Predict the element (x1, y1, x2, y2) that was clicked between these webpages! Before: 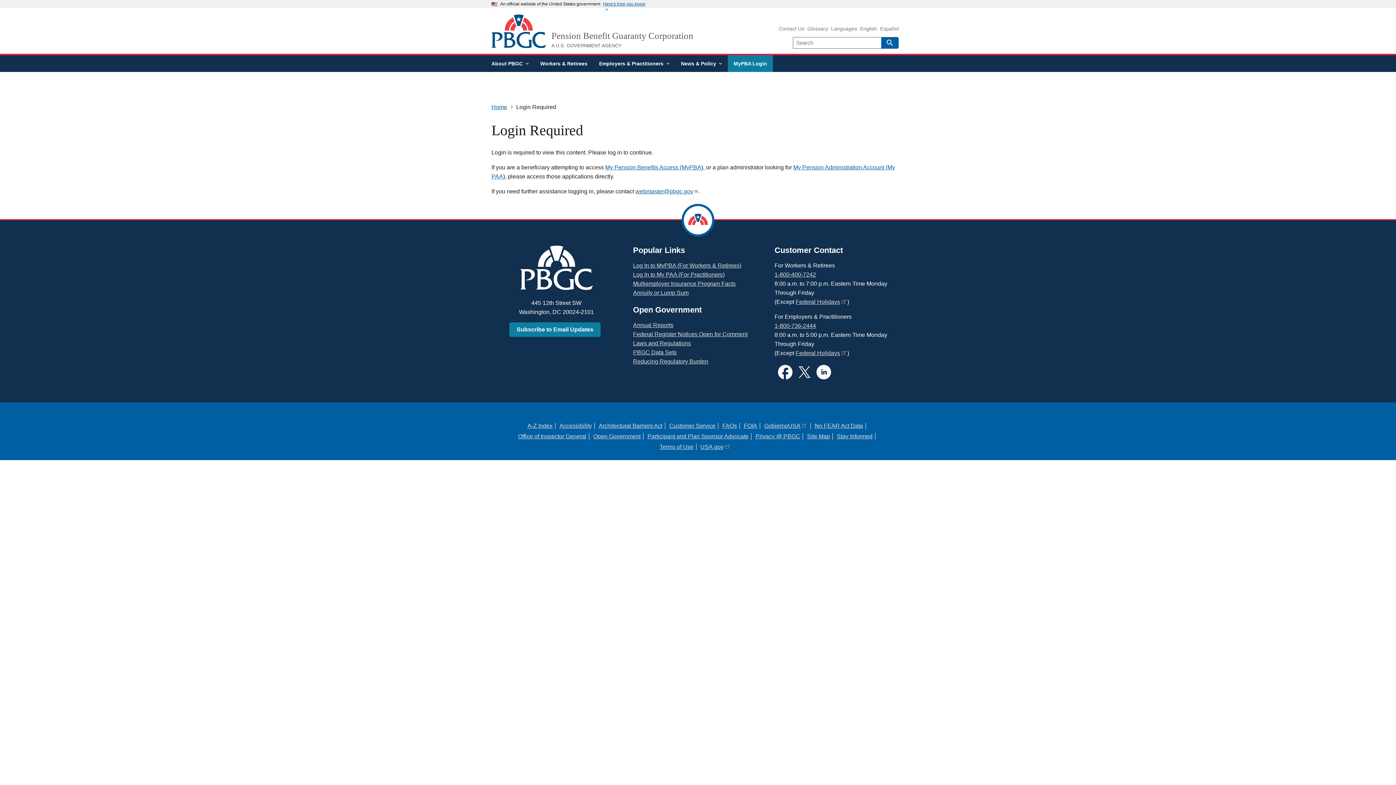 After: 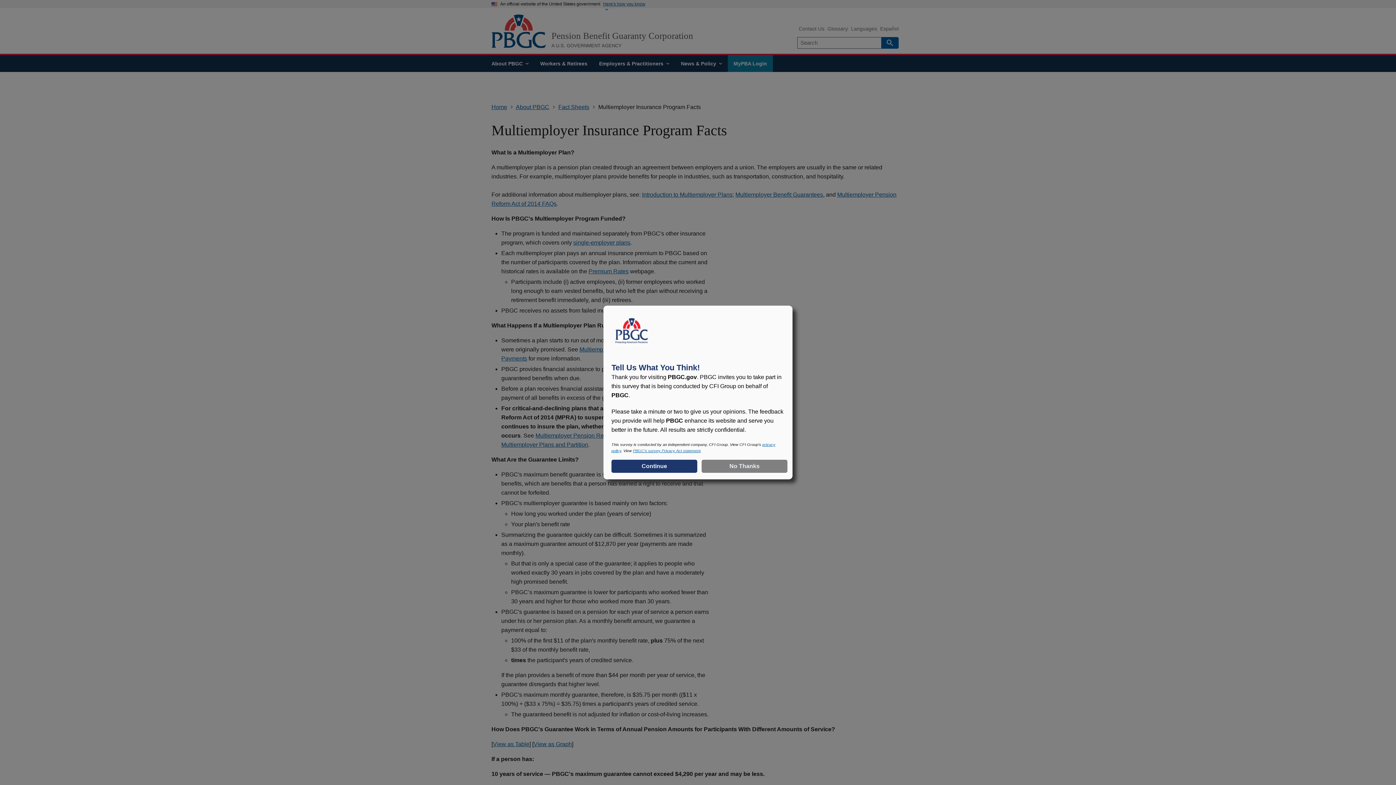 Action: label: Multiemployer Insurance Program Facts bbox: (633, 280, 735, 286)